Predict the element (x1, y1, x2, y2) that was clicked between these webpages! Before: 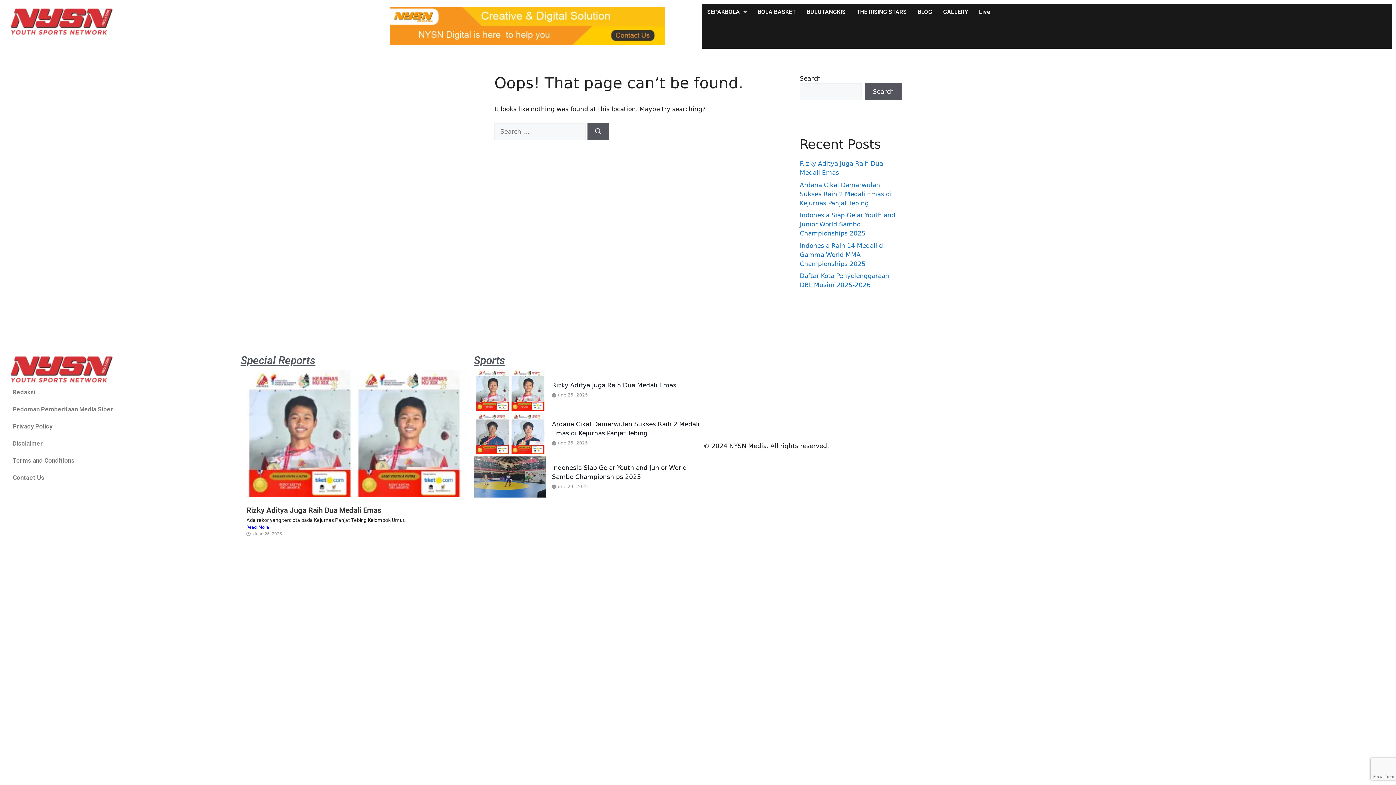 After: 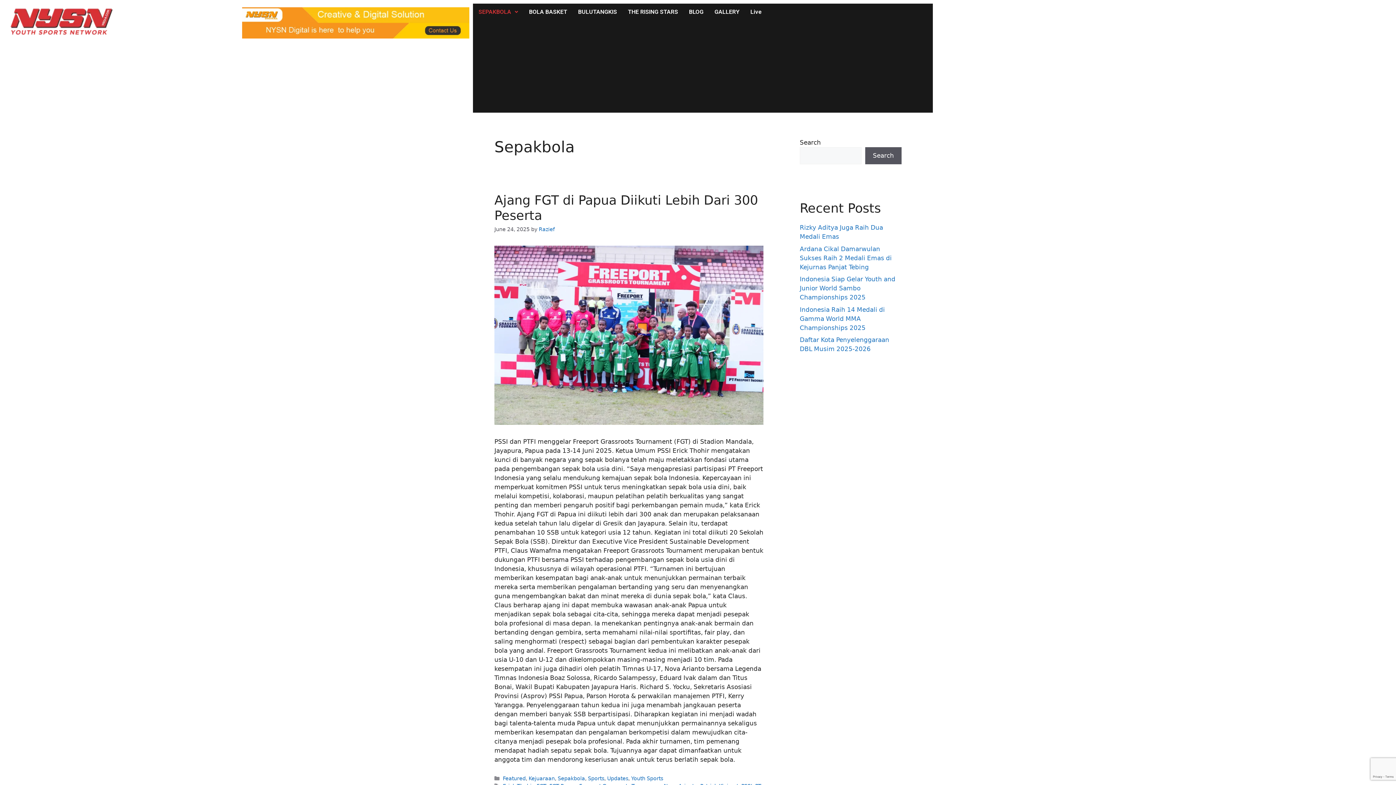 Action: bbox: (701, 3, 752, 20) label: SEPAKBOLA